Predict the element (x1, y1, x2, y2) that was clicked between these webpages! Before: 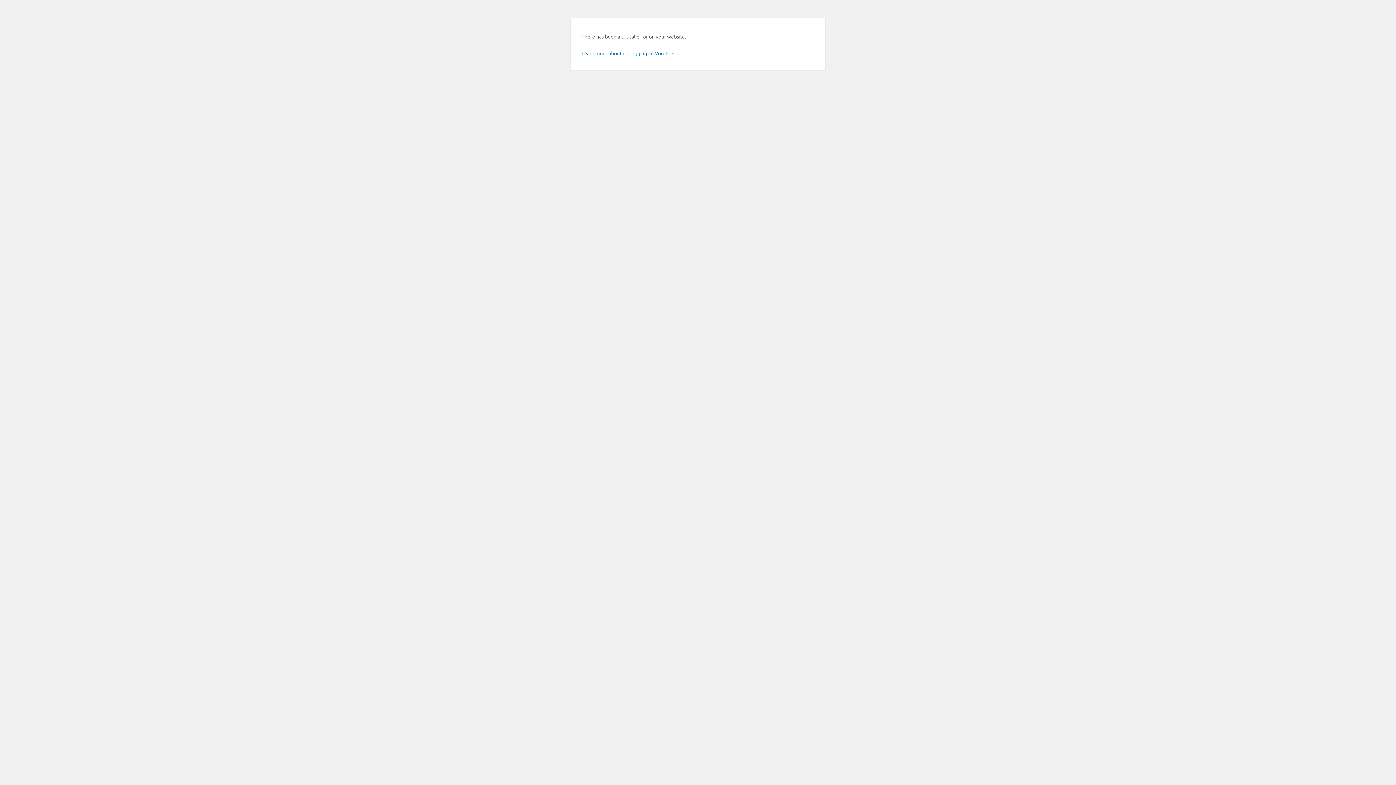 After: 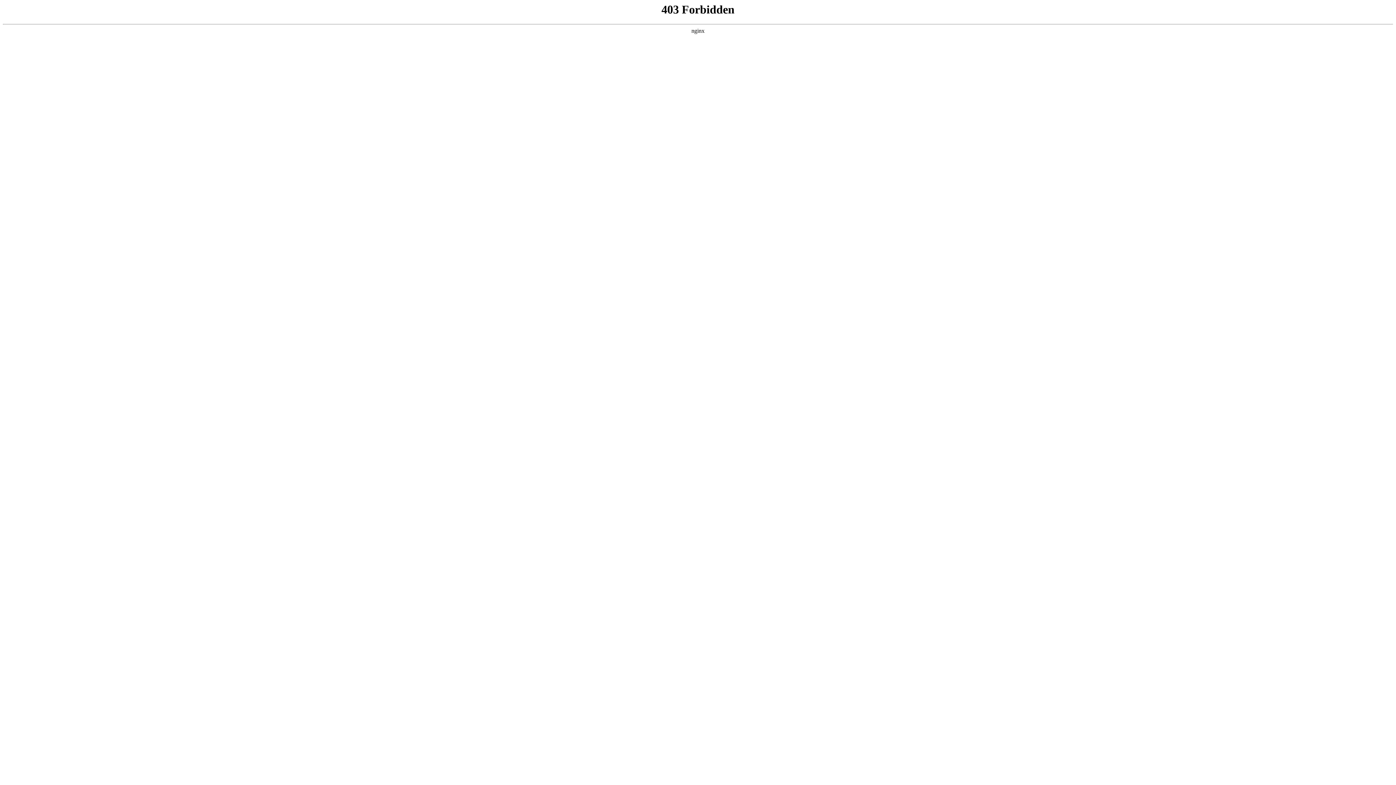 Action: label: Learn more about debugging in WordPress. bbox: (581, 49, 678, 56)